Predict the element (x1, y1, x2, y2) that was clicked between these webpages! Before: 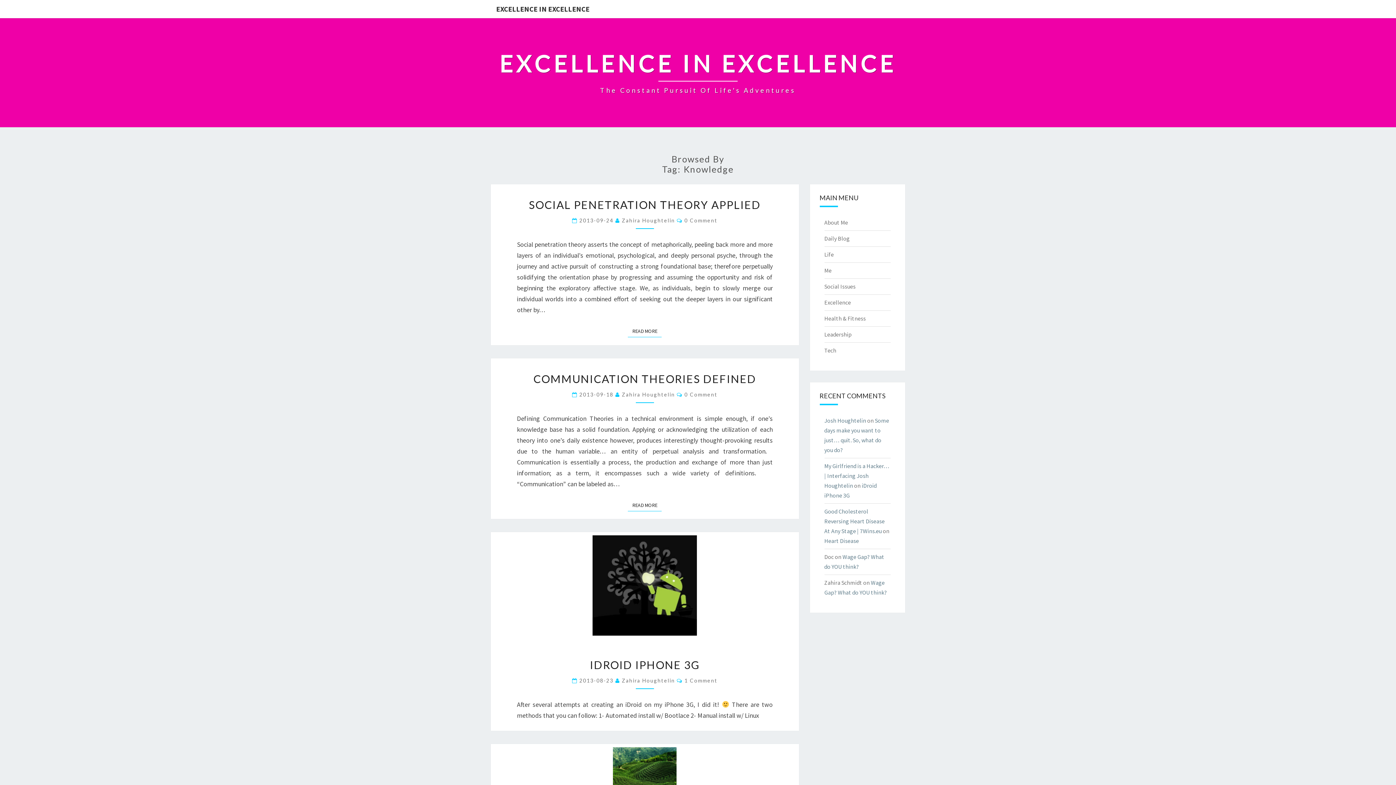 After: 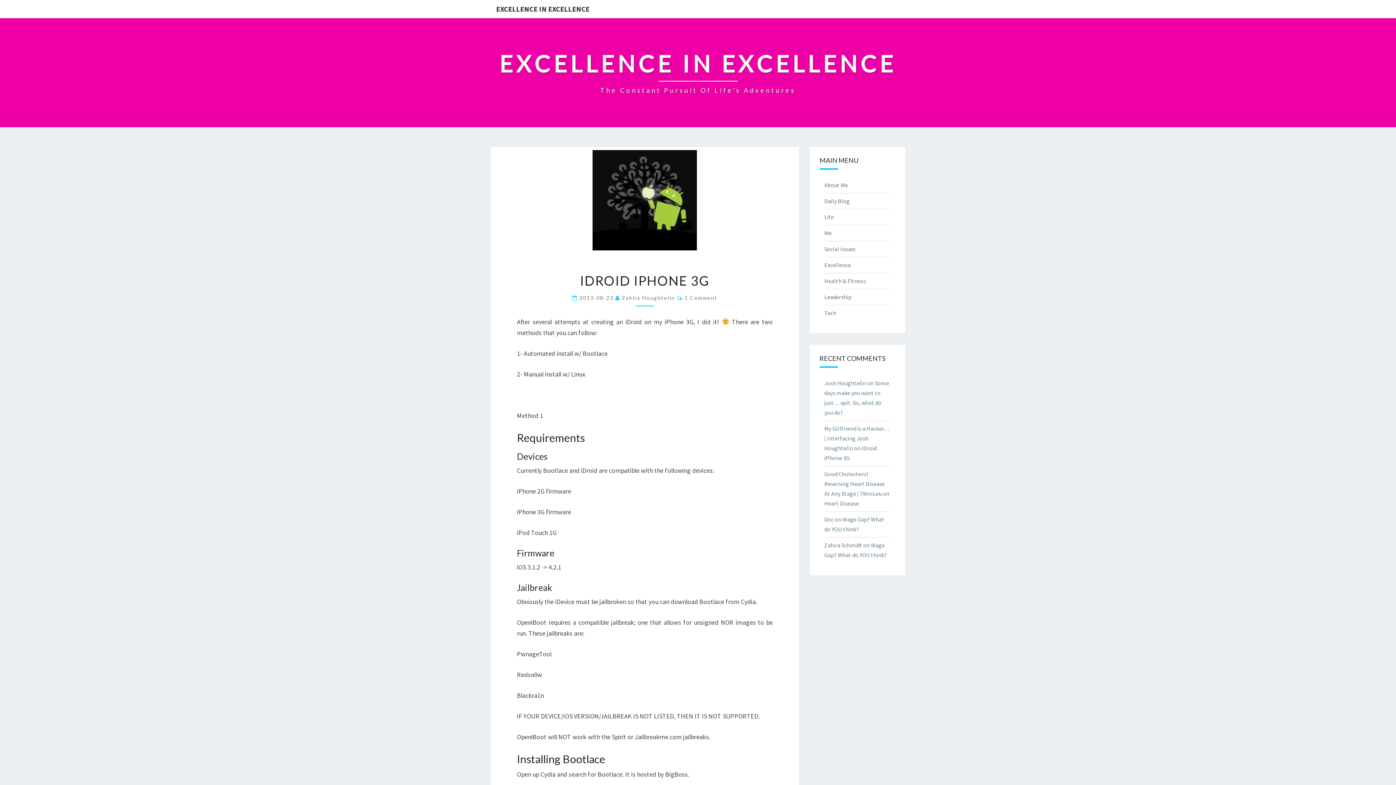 Action: label: IDROID IPHONE 3G bbox: (590, 658, 699, 671)